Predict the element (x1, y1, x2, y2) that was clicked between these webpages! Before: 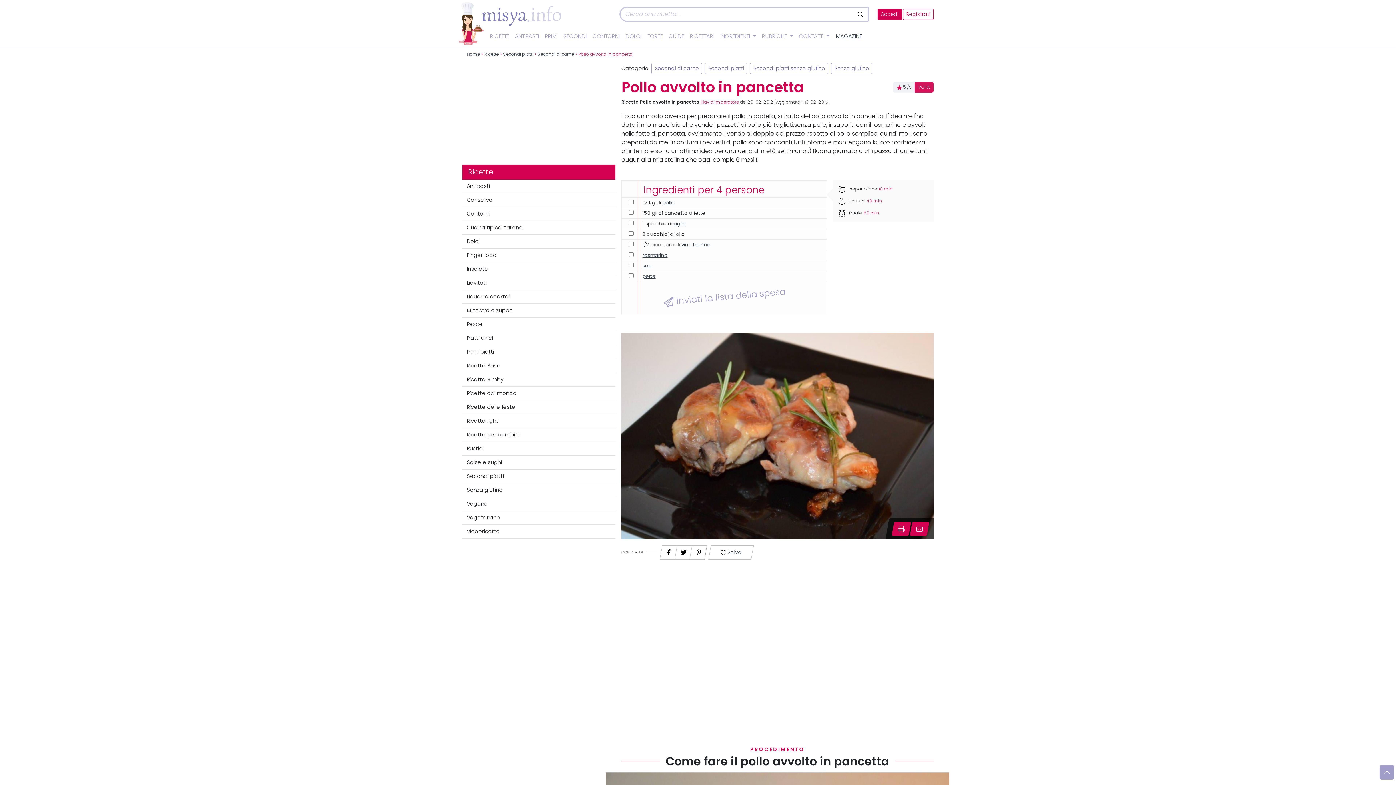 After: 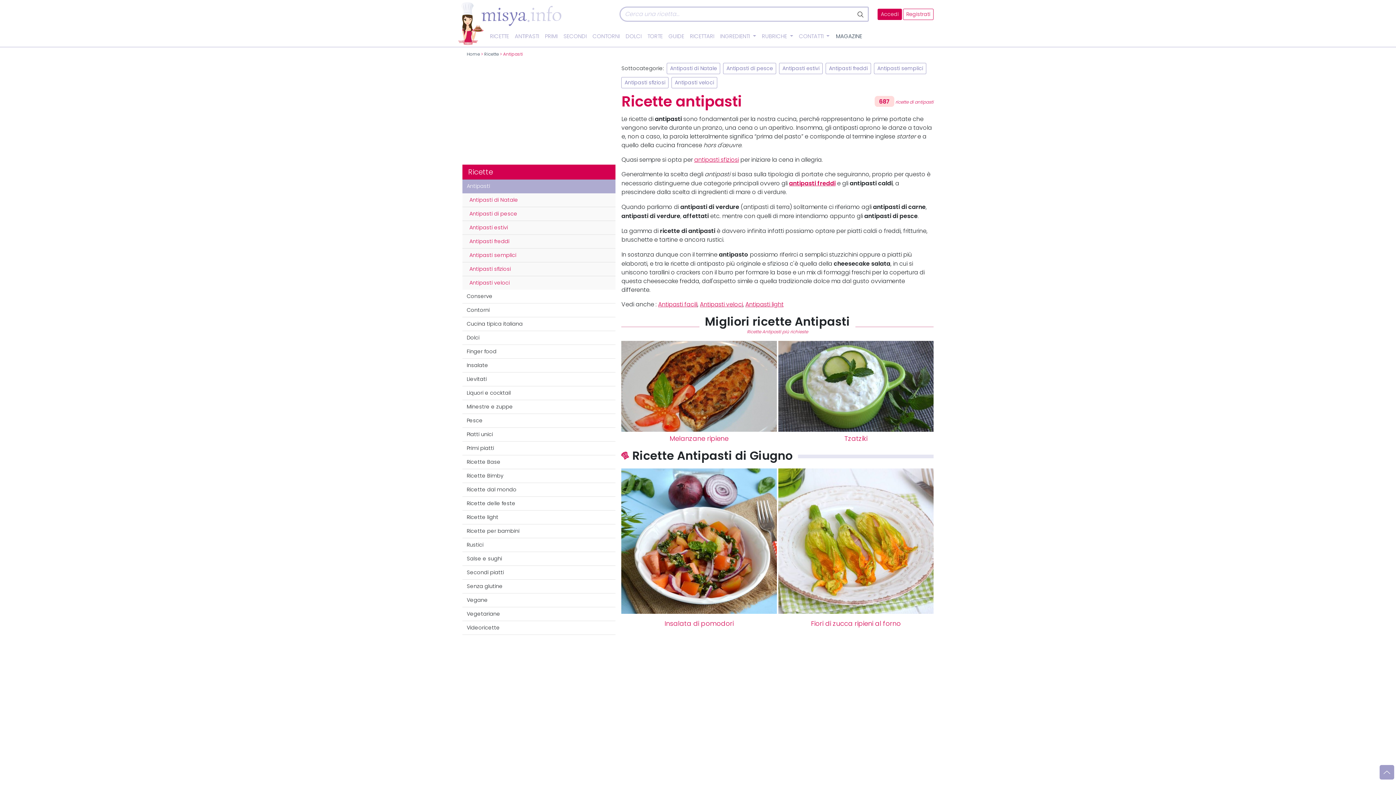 Action: label: ANTIPASTI bbox: (512, 27, 542, 45)